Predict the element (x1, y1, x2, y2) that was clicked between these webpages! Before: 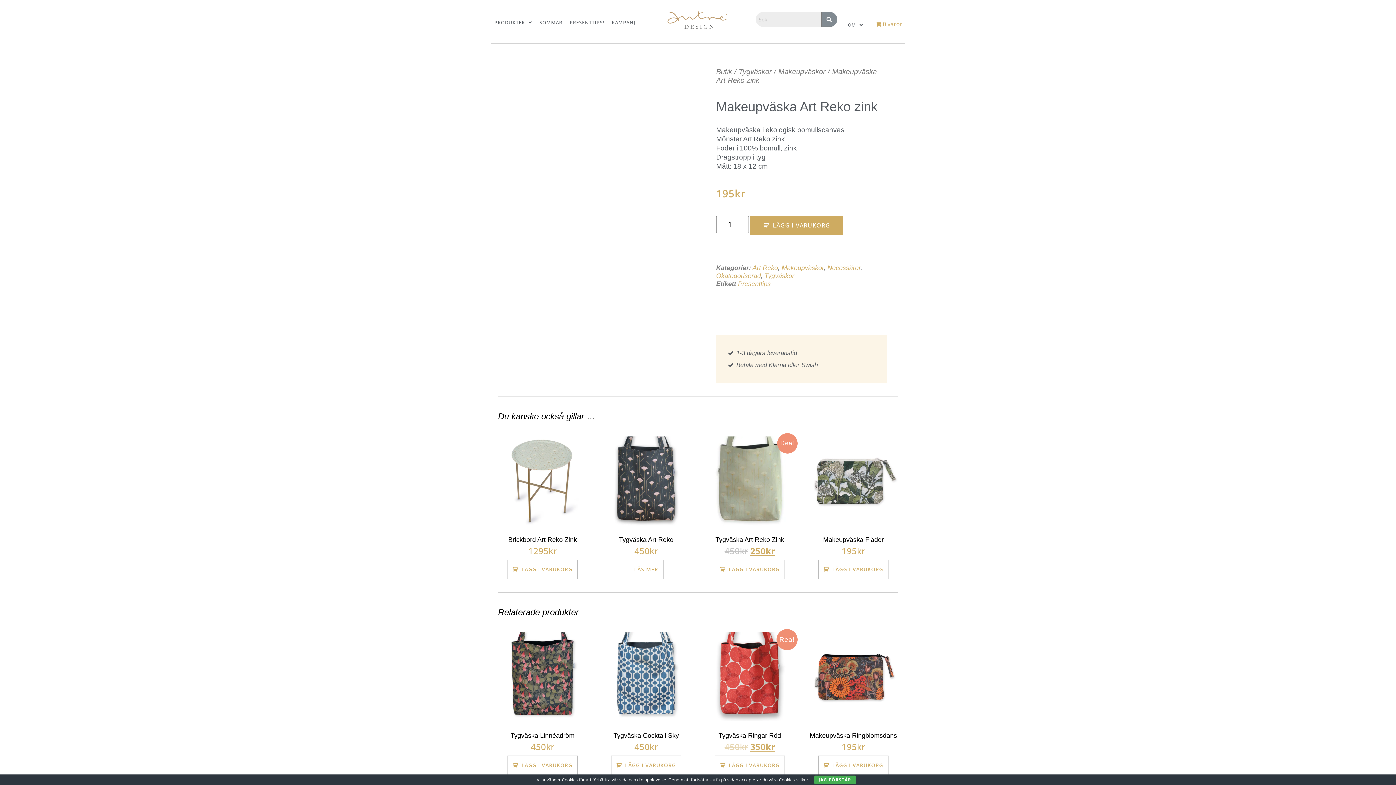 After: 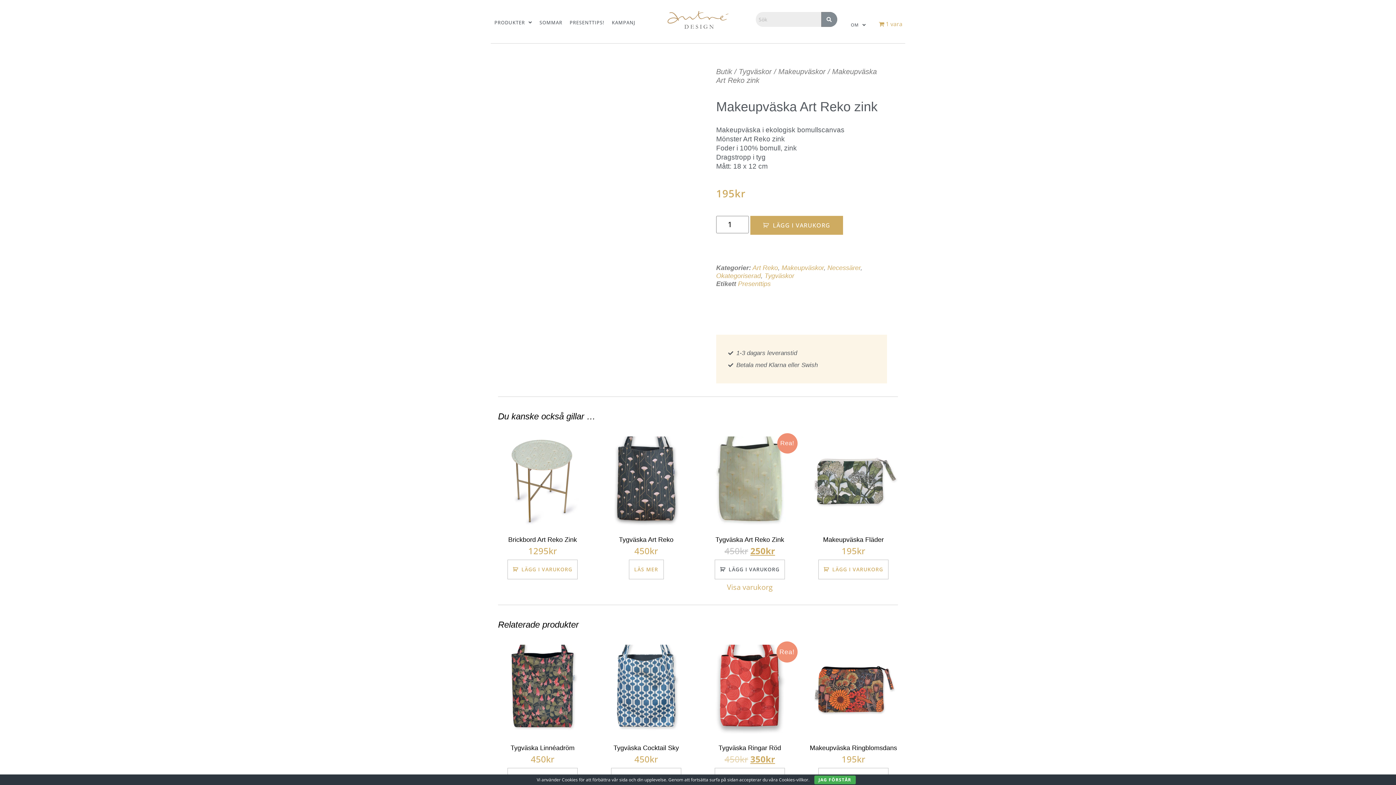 Action: label: Lägg till i varukorgen: ”Tygväska Art Reko Zink” bbox: (714, 560, 785, 579)